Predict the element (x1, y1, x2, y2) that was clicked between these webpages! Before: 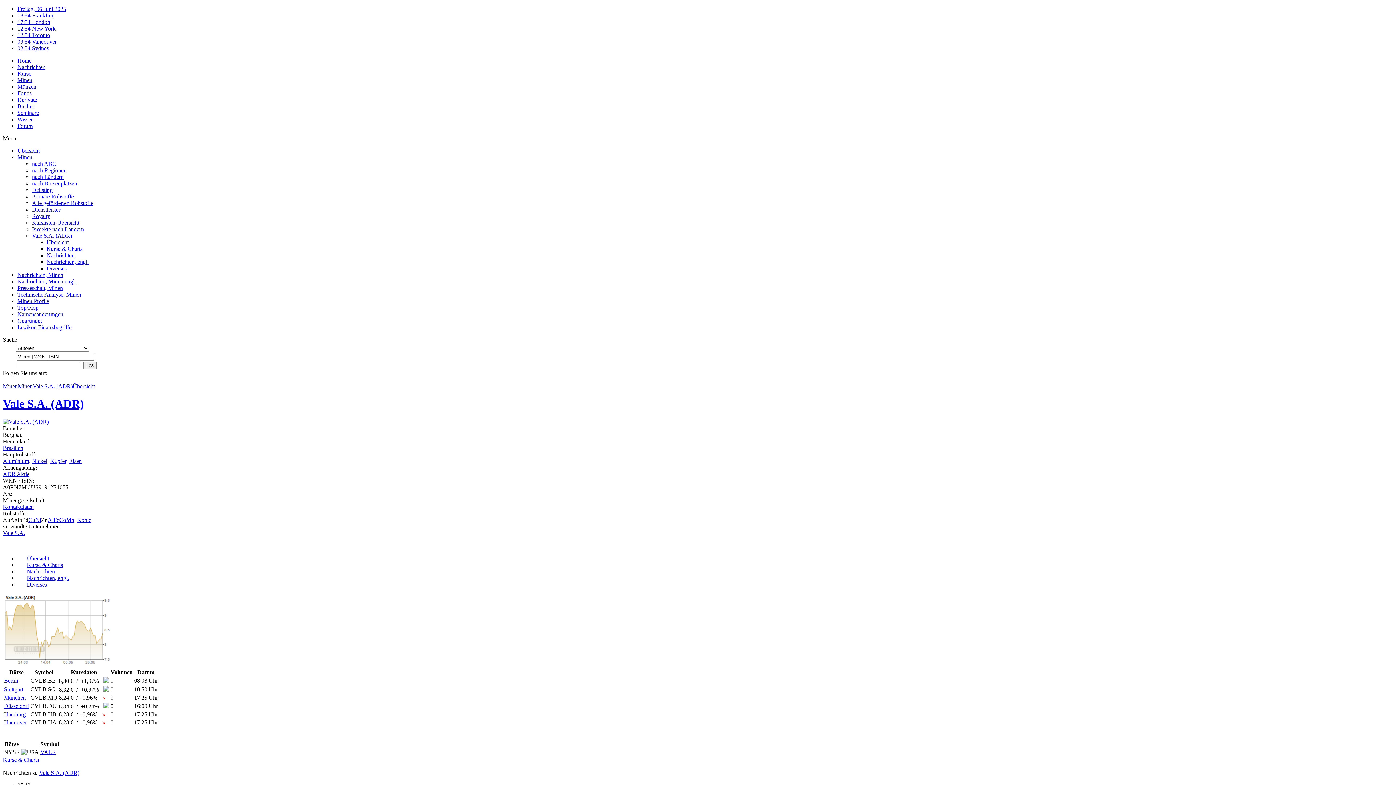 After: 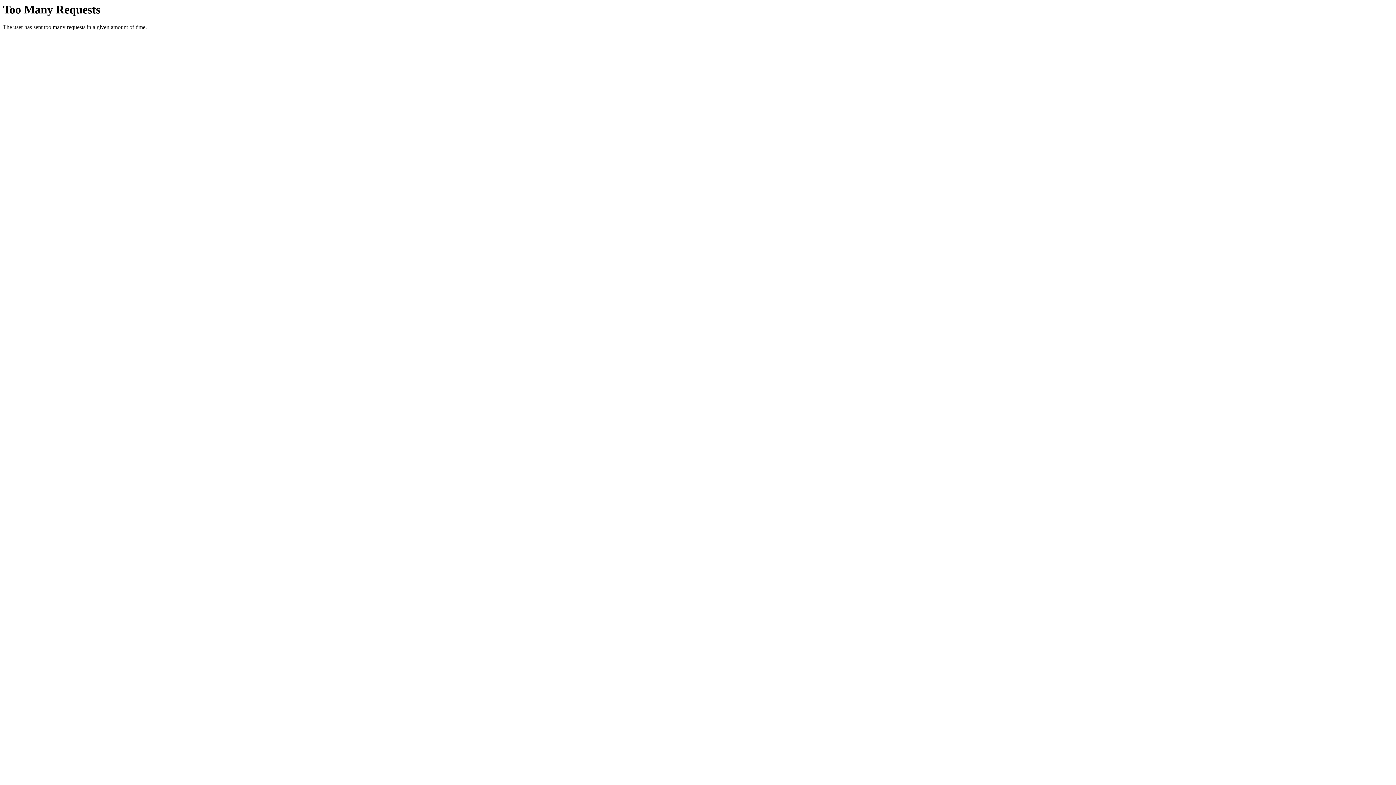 Action: bbox: (53, 517, 59, 523) label: Fe